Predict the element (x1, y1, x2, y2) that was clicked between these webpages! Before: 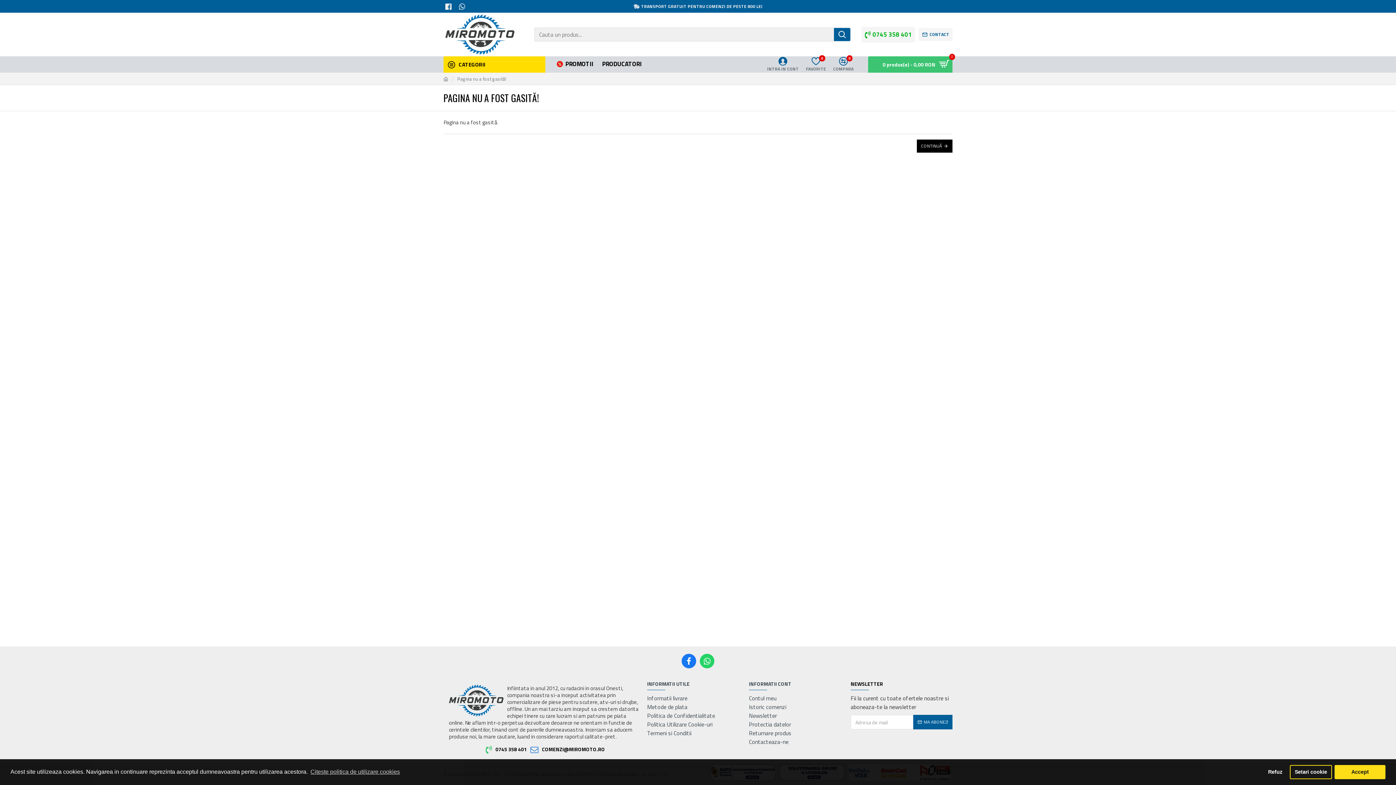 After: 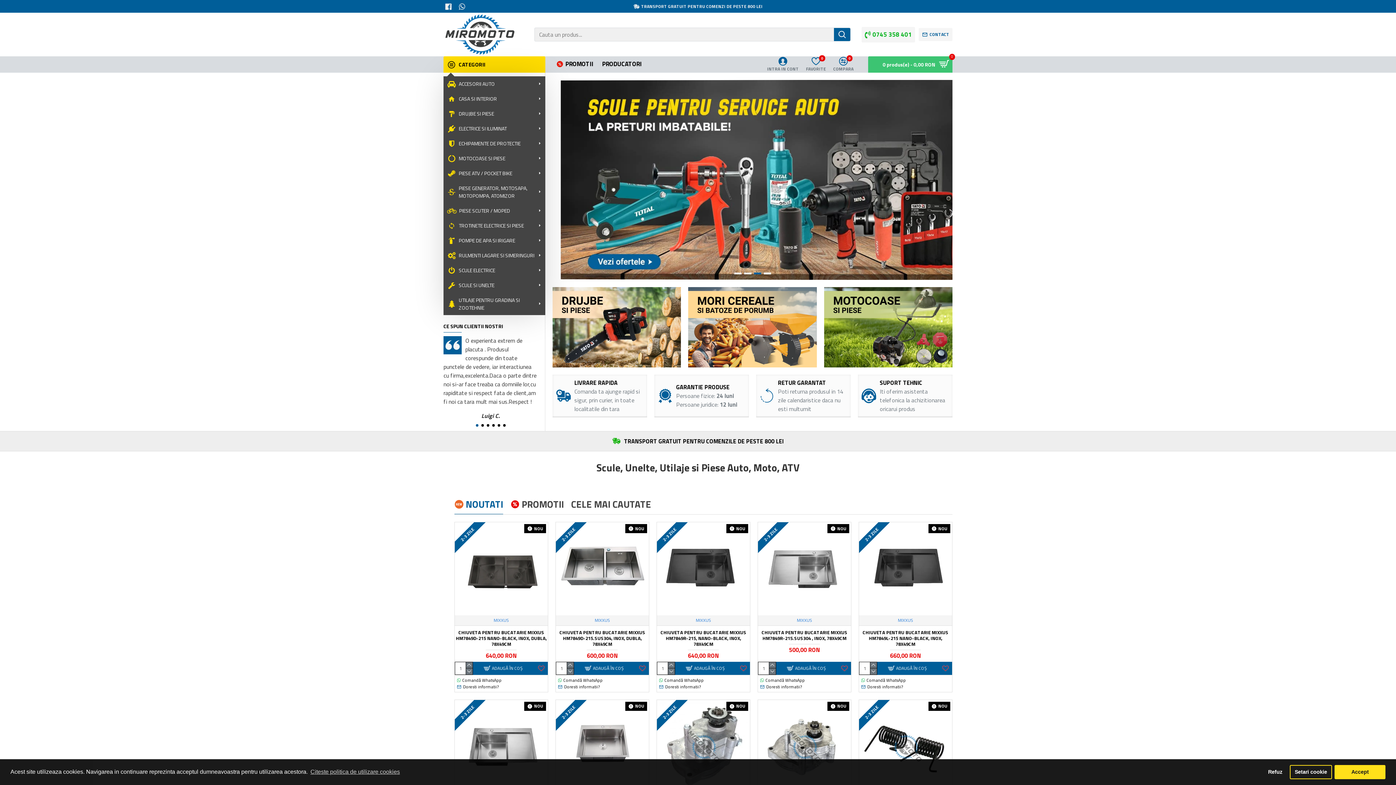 Action: bbox: (443, 76, 448, 82)